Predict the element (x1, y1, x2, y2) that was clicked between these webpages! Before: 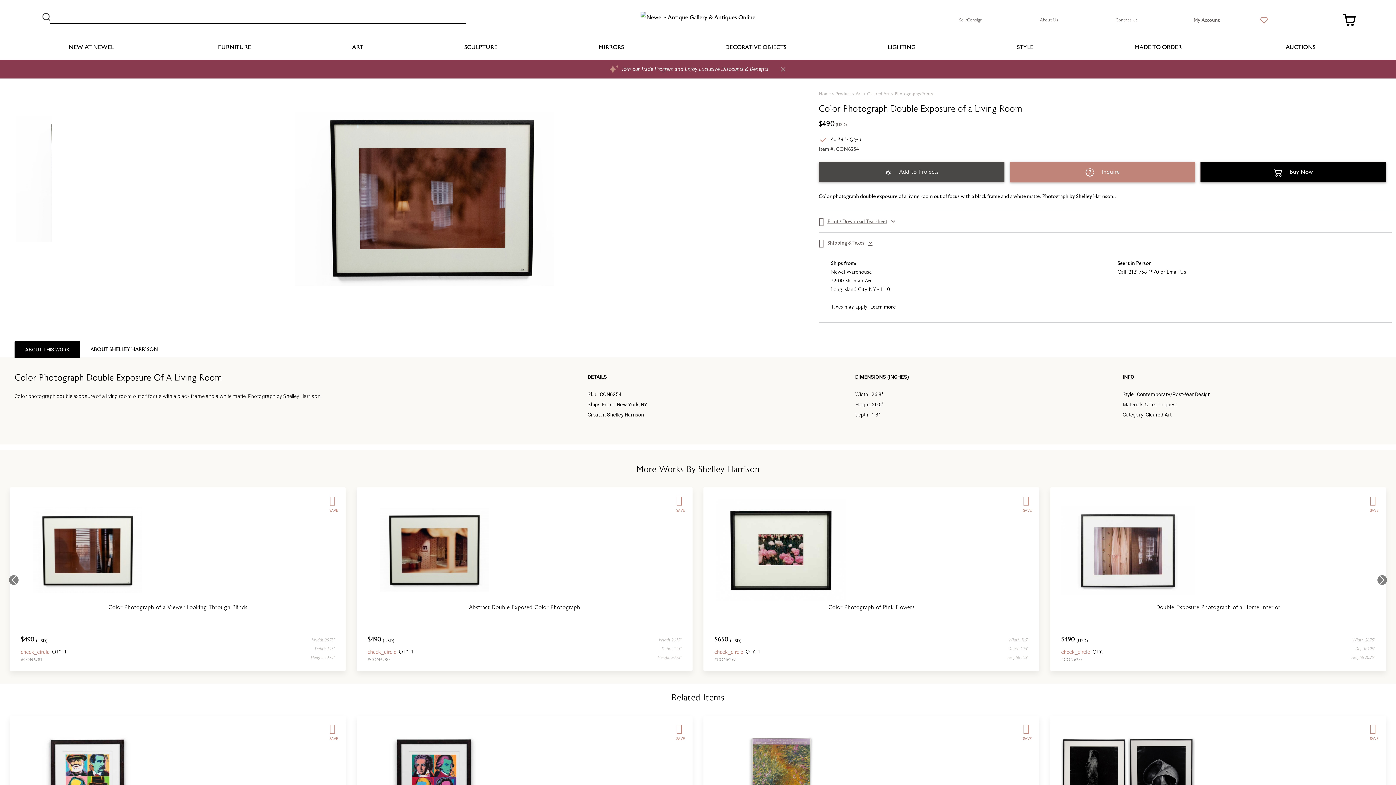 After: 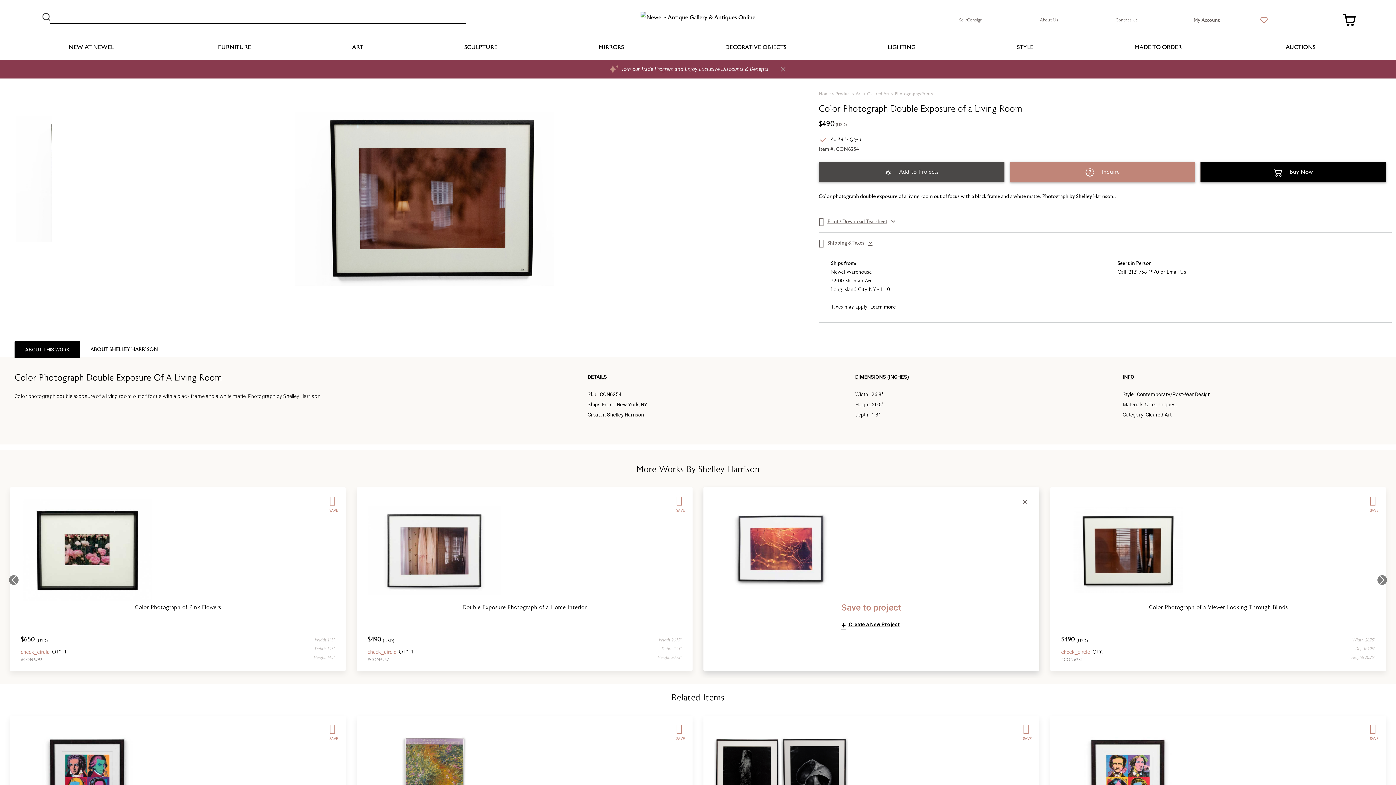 Action: label: SAVE bbox: (1023, 507, 1032, 513)